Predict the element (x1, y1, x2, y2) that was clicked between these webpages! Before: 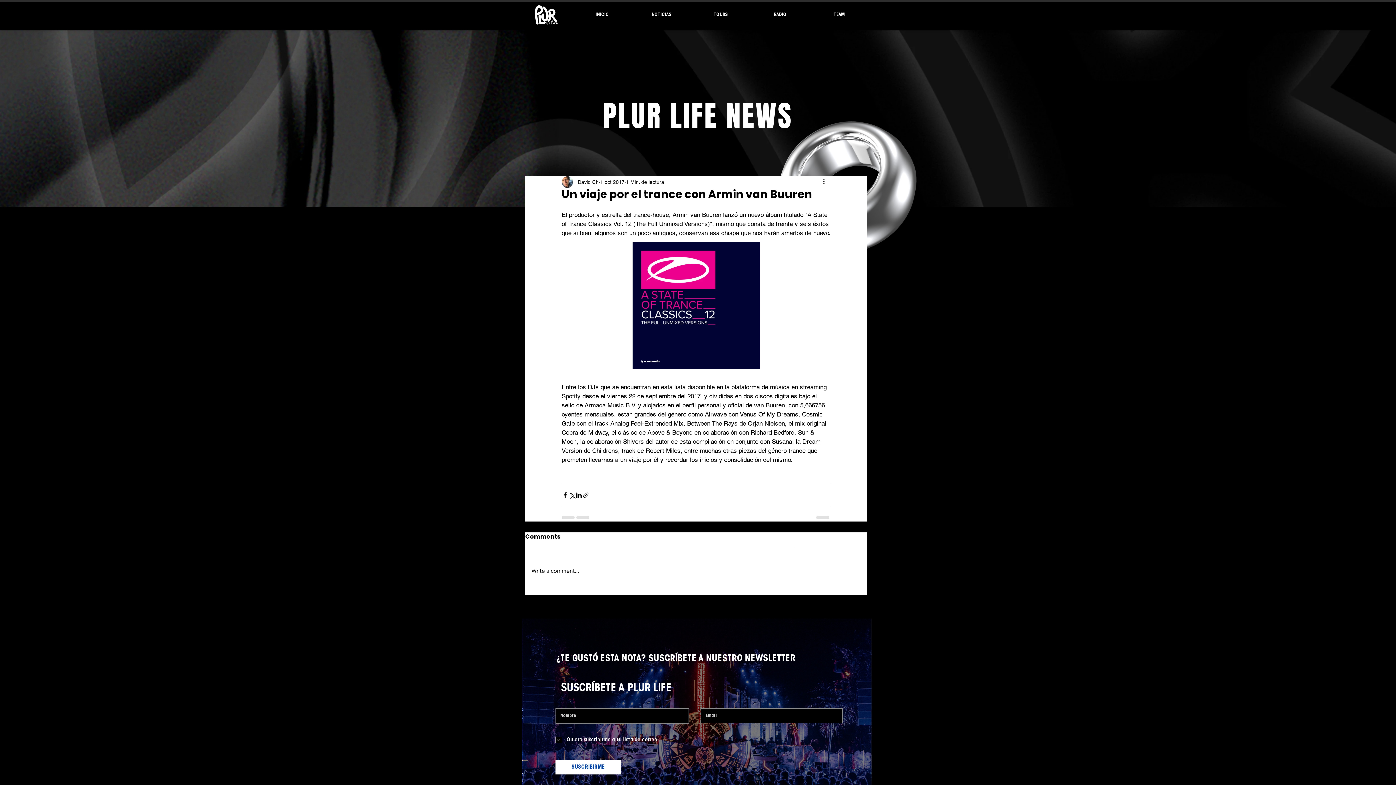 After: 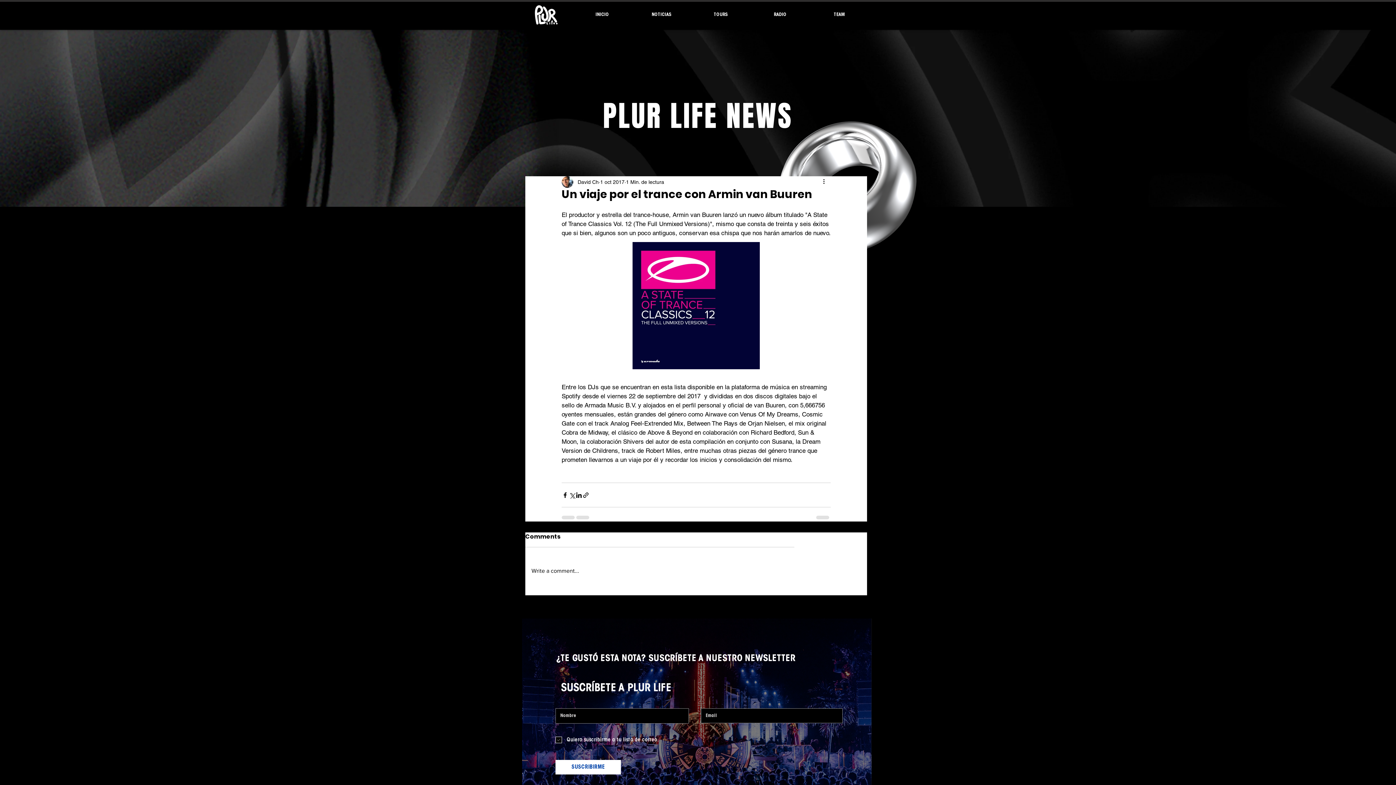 Action: label: Write a comment... bbox: (525, 561, 794, 581)